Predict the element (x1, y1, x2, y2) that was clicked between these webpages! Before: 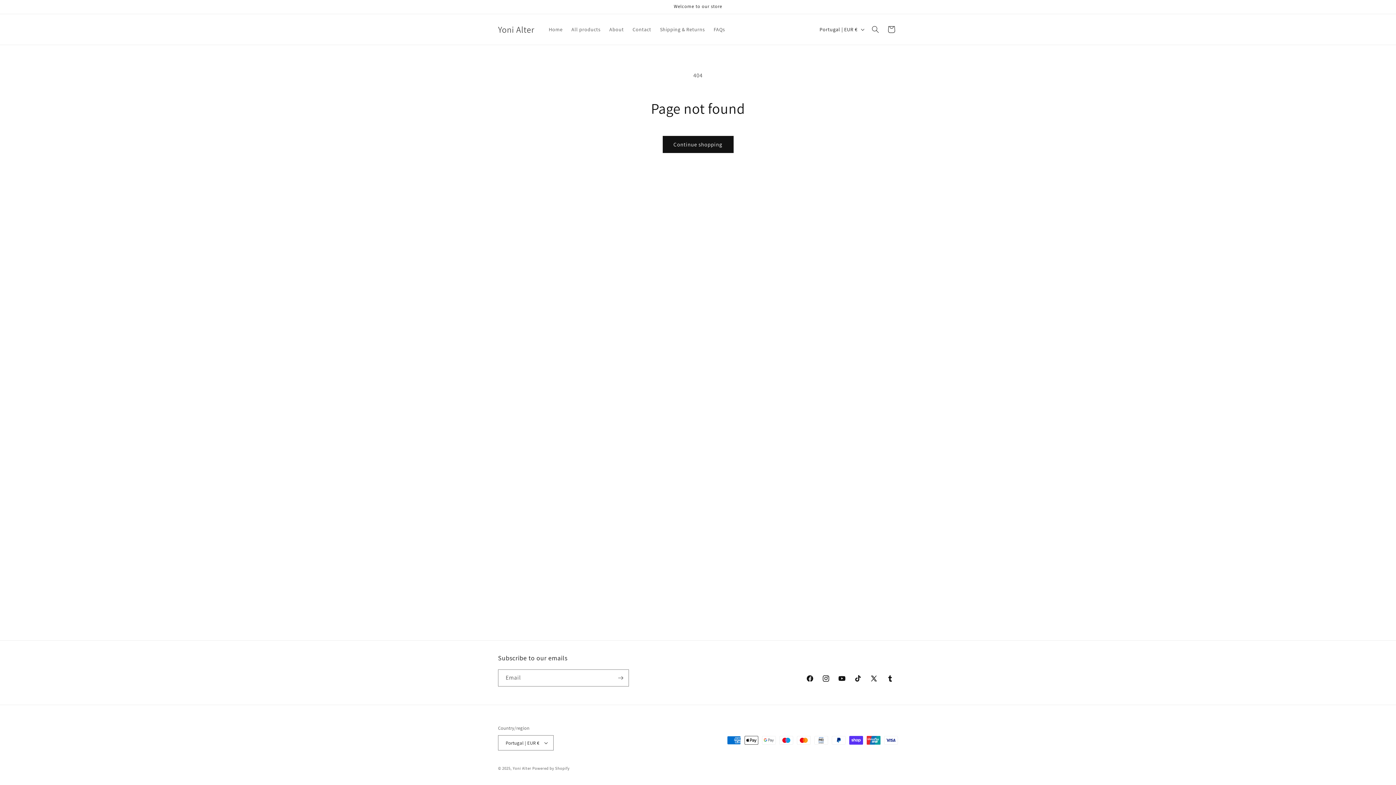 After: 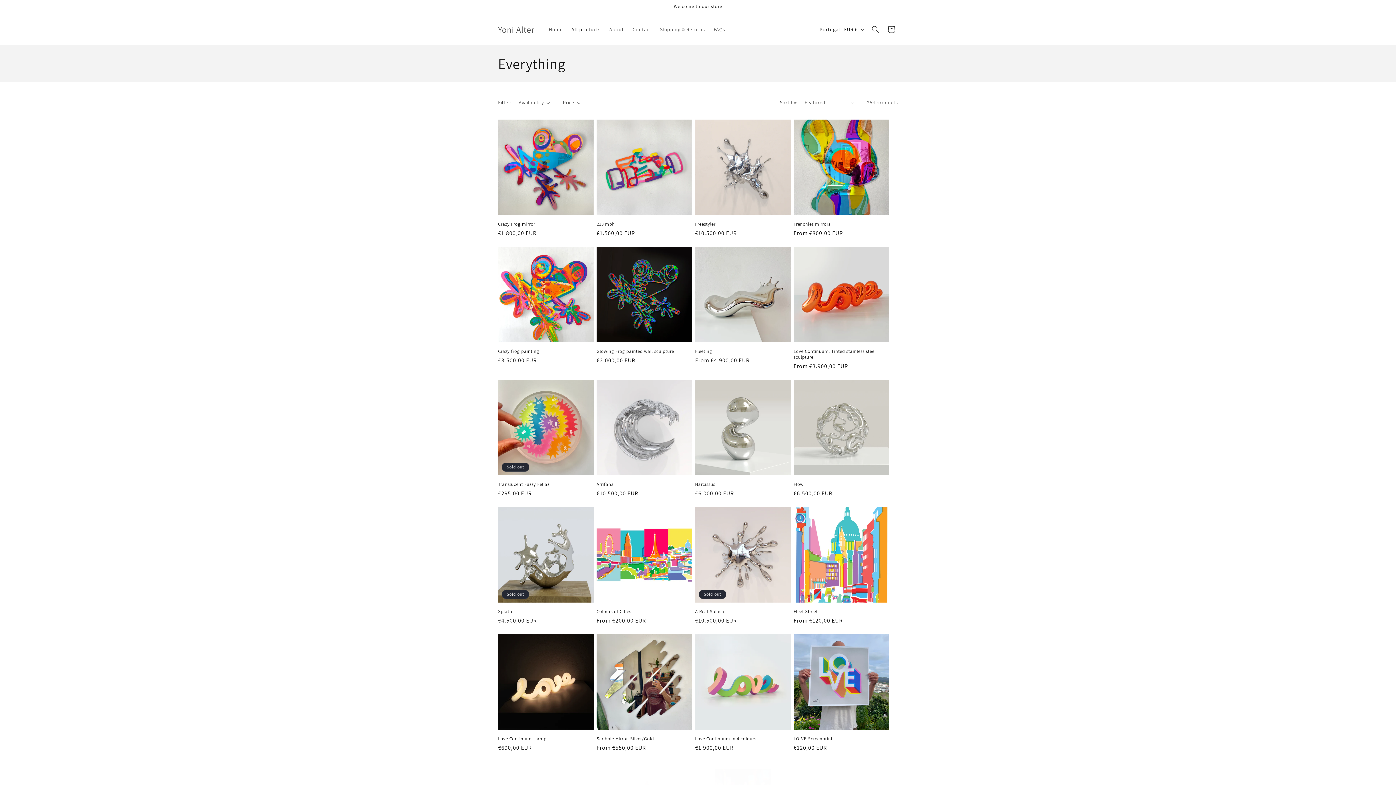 Action: bbox: (567, 21, 605, 37) label: All products